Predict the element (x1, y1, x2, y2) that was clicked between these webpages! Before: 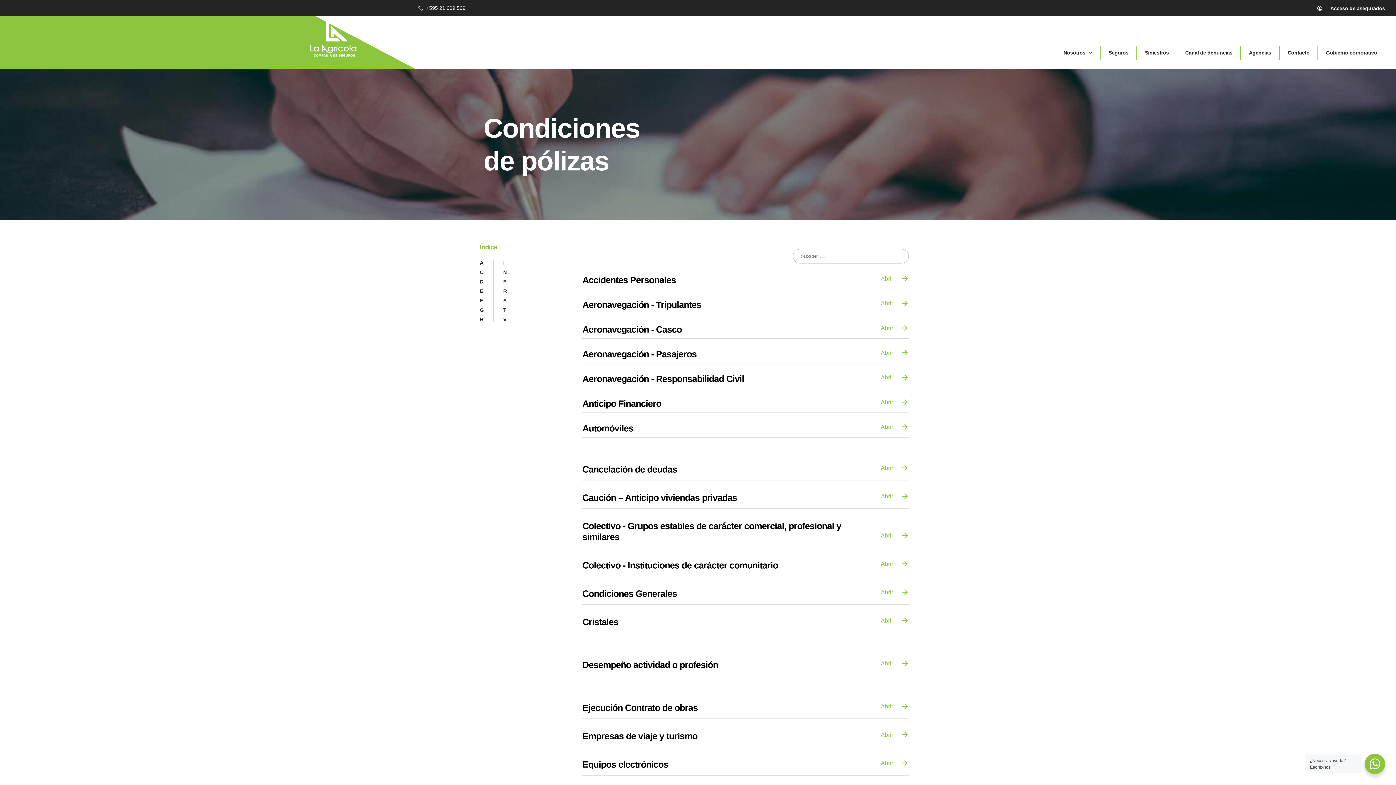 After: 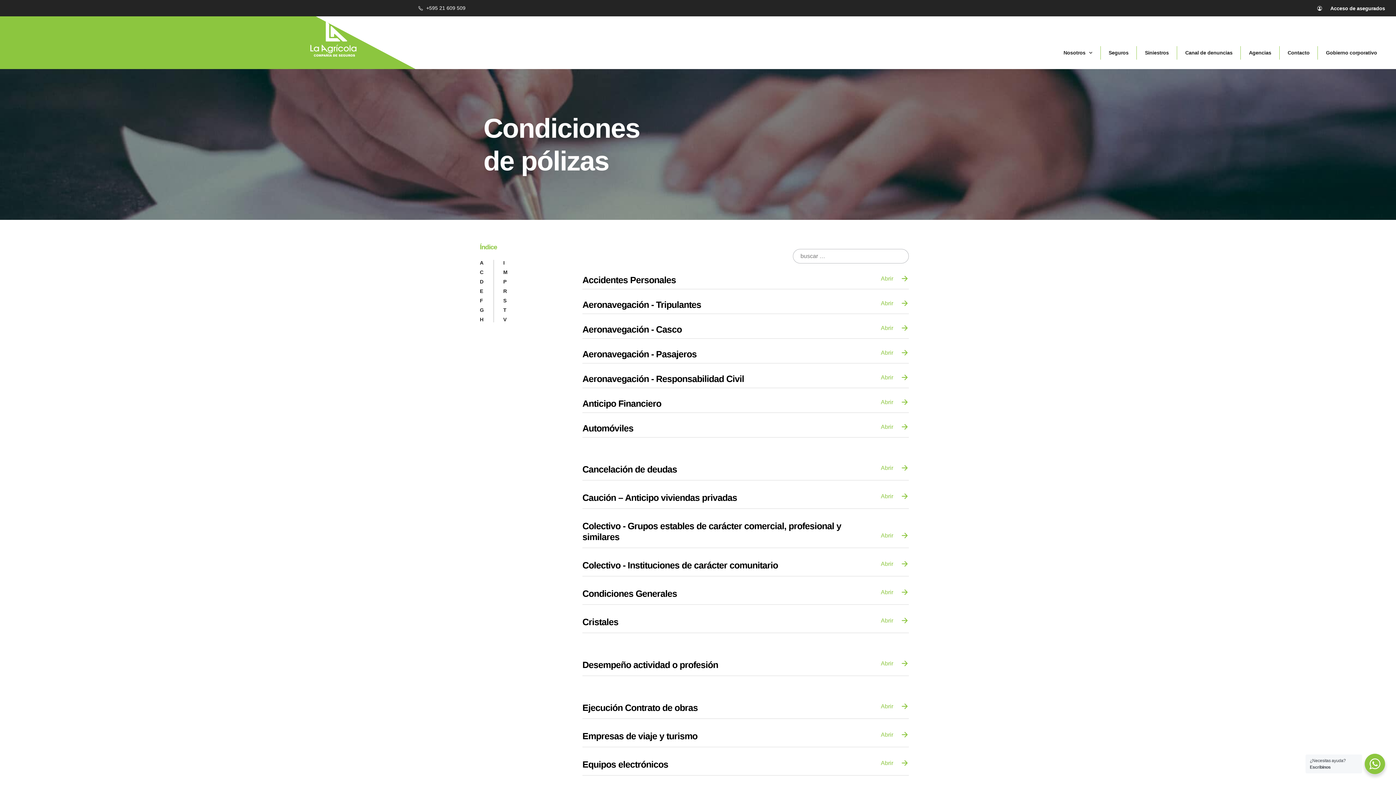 Action: label: Abrir bbox: (881, 422, 909, 431)